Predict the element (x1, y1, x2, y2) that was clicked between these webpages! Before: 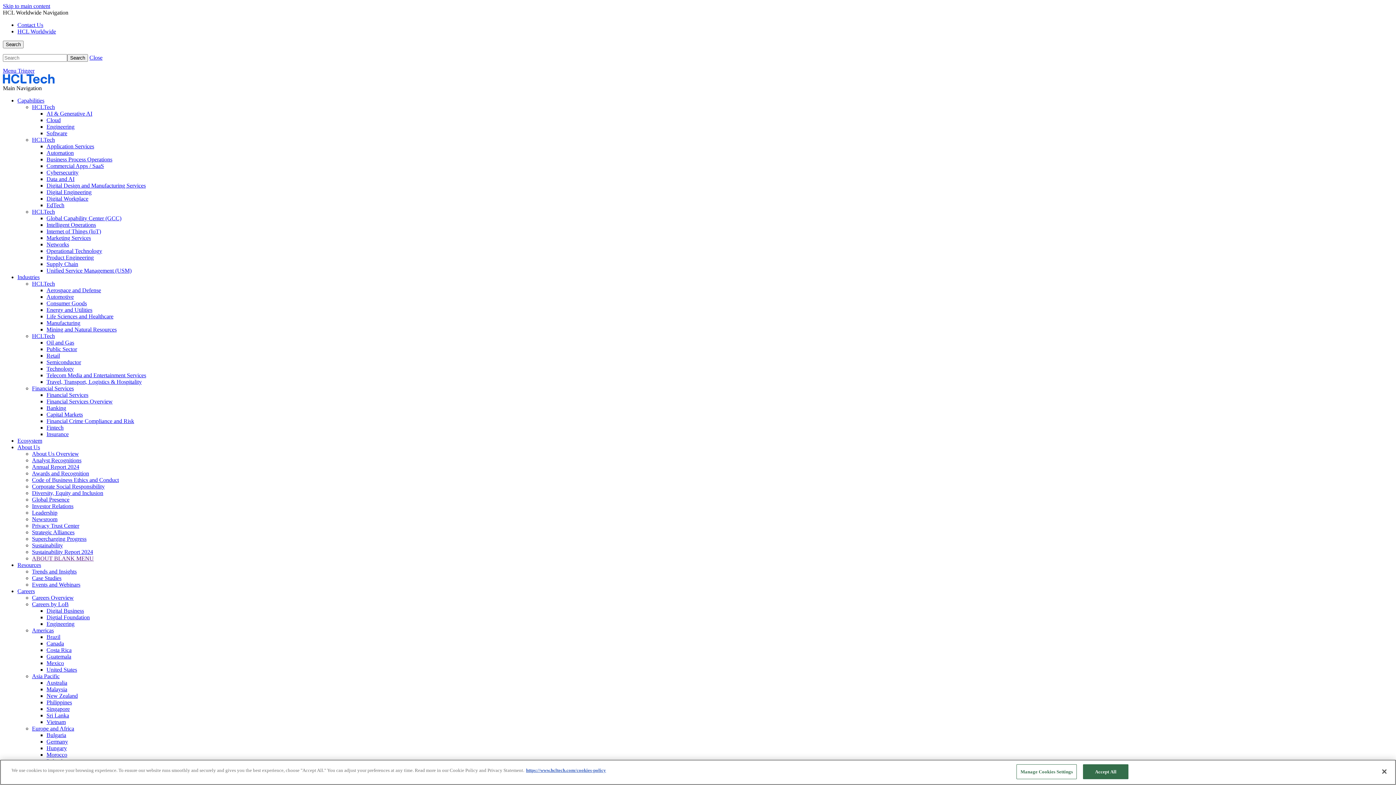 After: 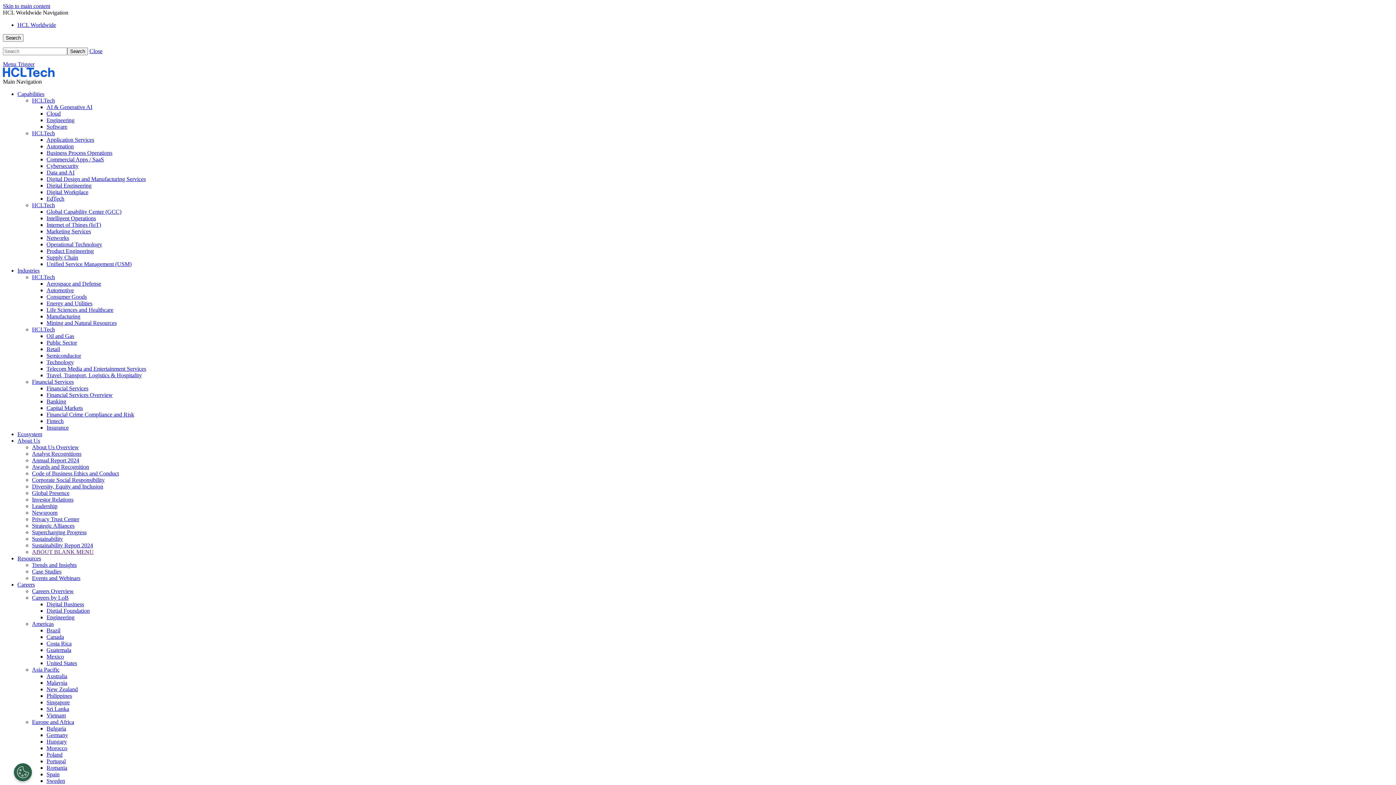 Action: label: Morocco bbox: (46, 752, 67, 758)